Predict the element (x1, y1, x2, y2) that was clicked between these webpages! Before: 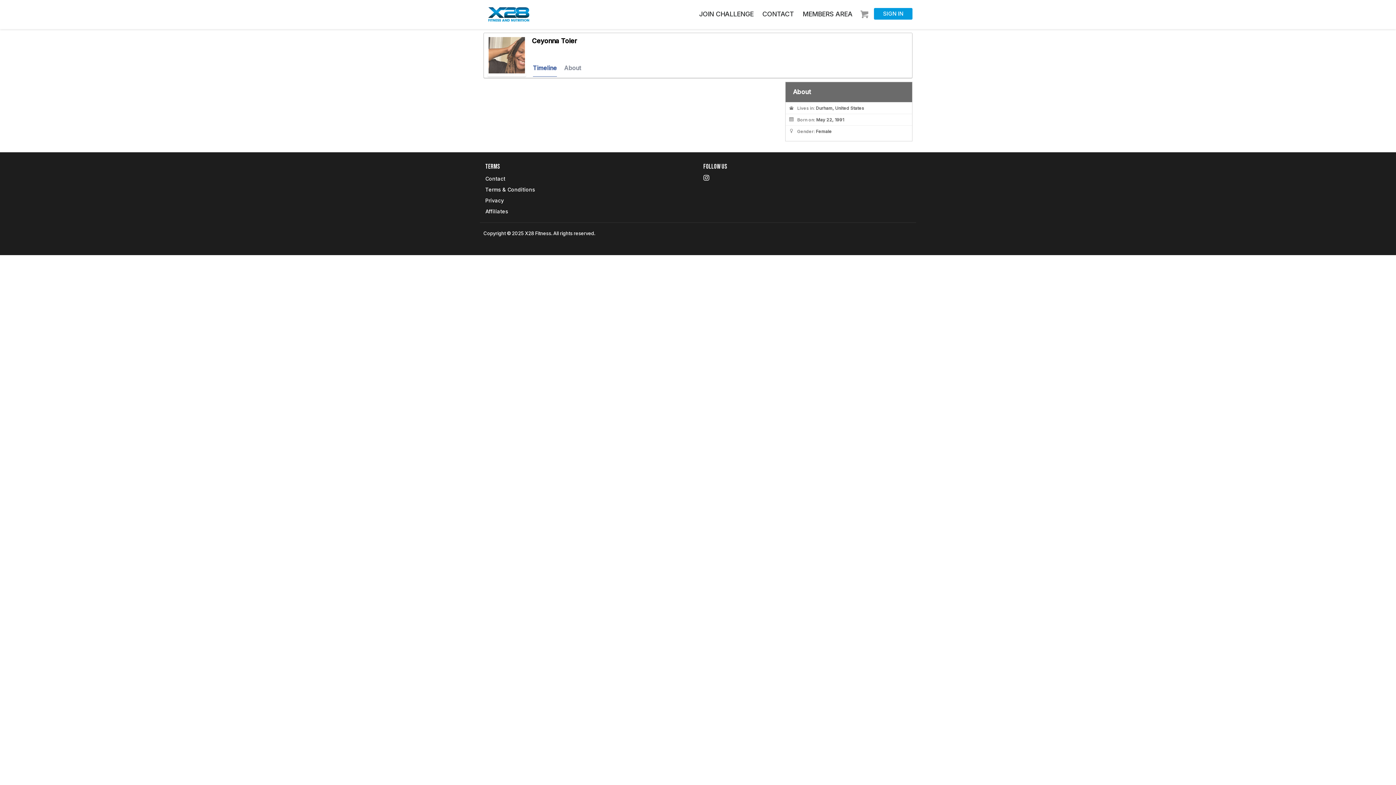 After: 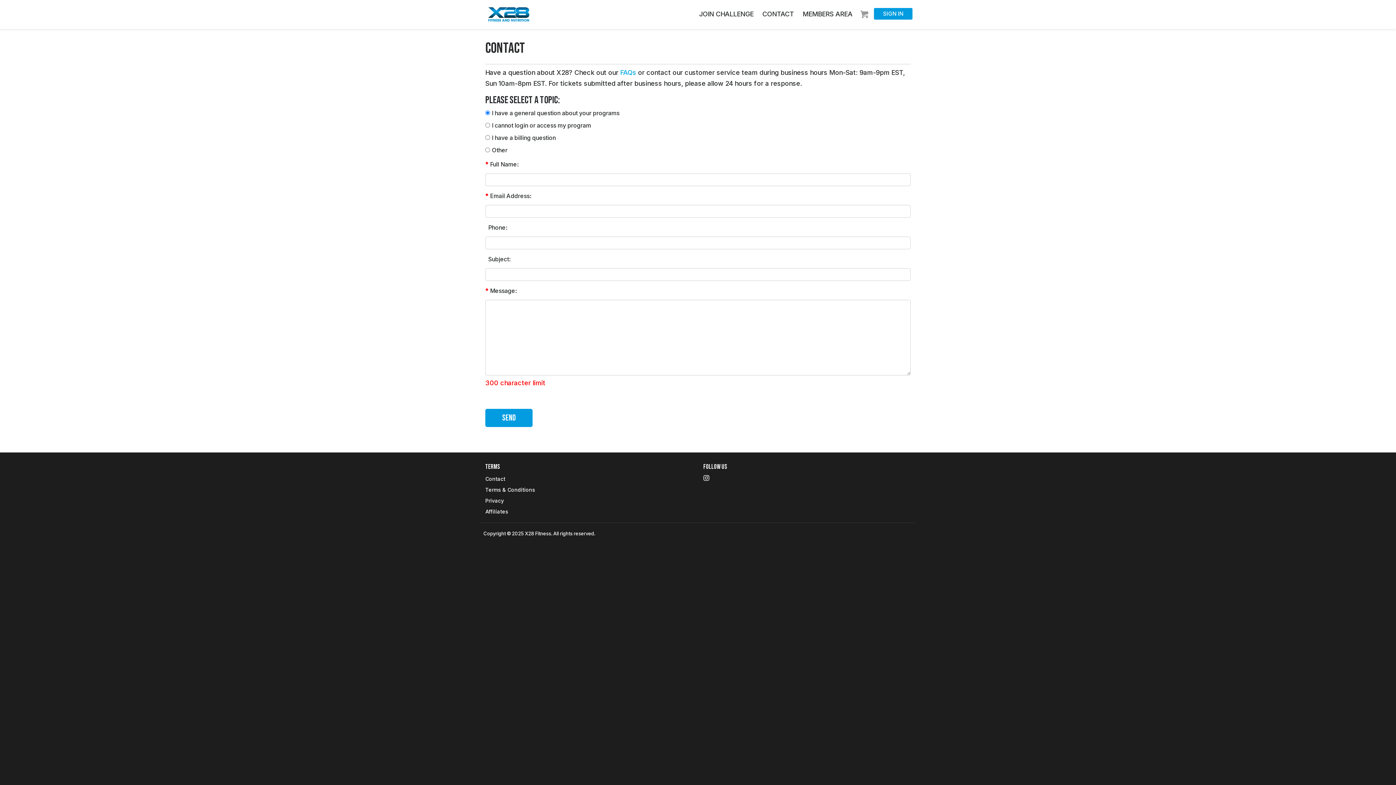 Action: label: CONTACT bbox: (758, 5, 798, 22)